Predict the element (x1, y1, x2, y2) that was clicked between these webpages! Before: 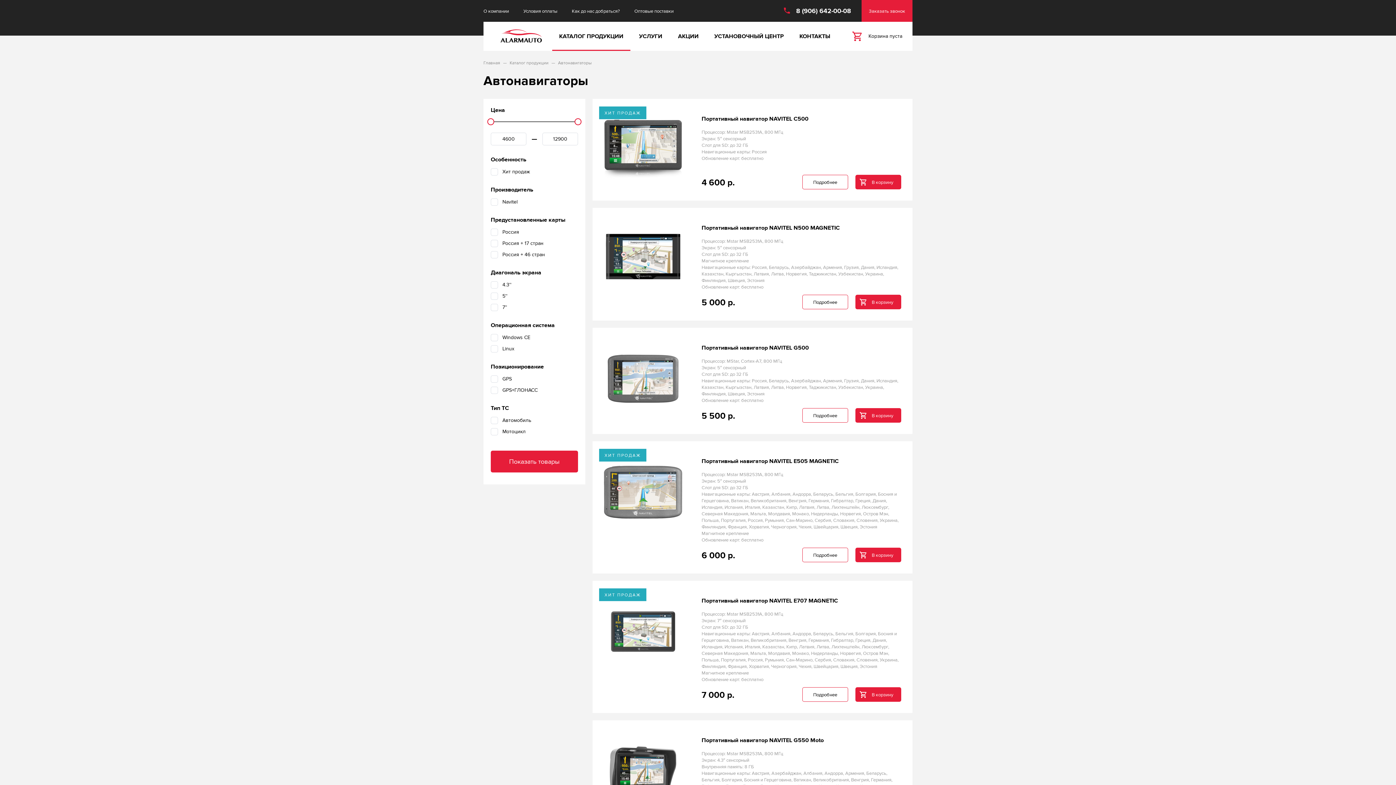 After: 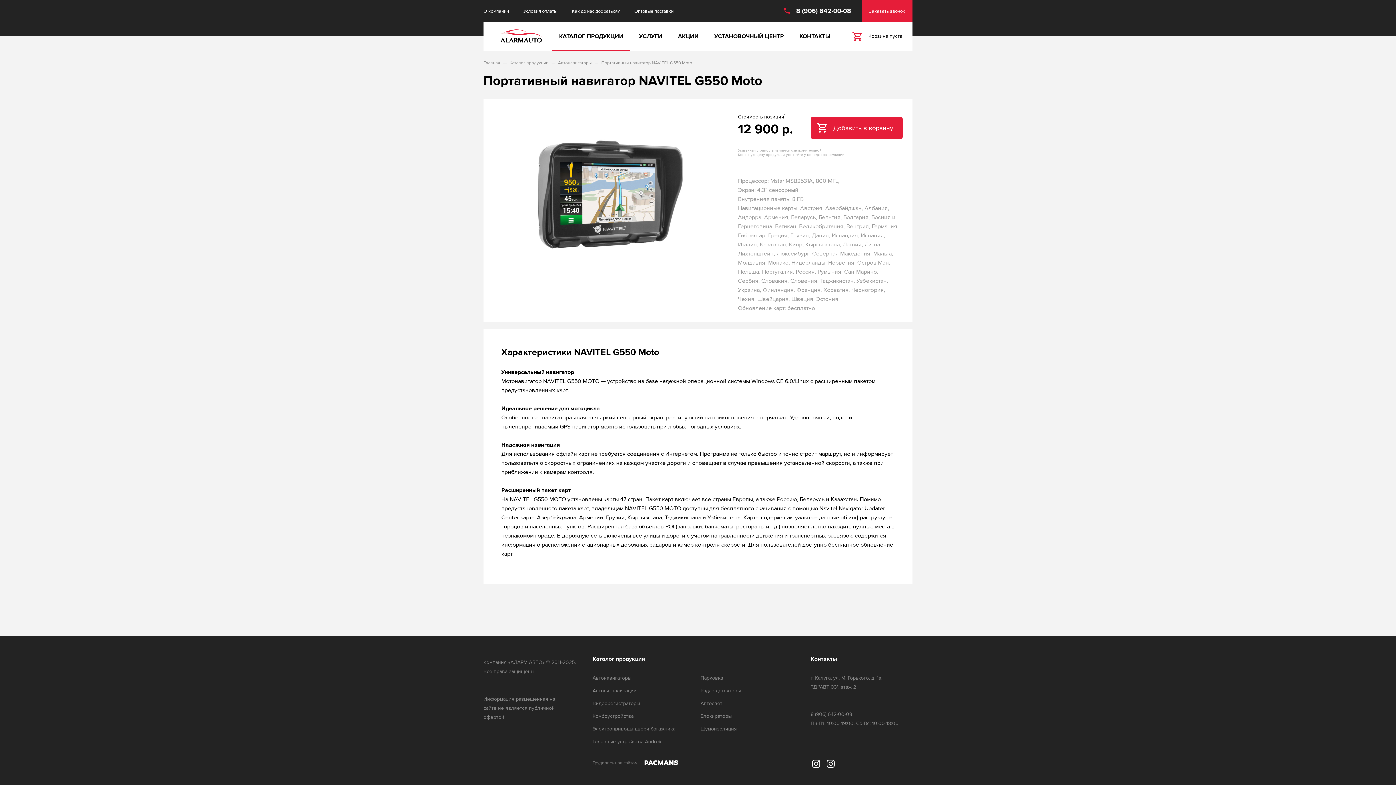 Action: bbox: (603, 731, 683, 811)